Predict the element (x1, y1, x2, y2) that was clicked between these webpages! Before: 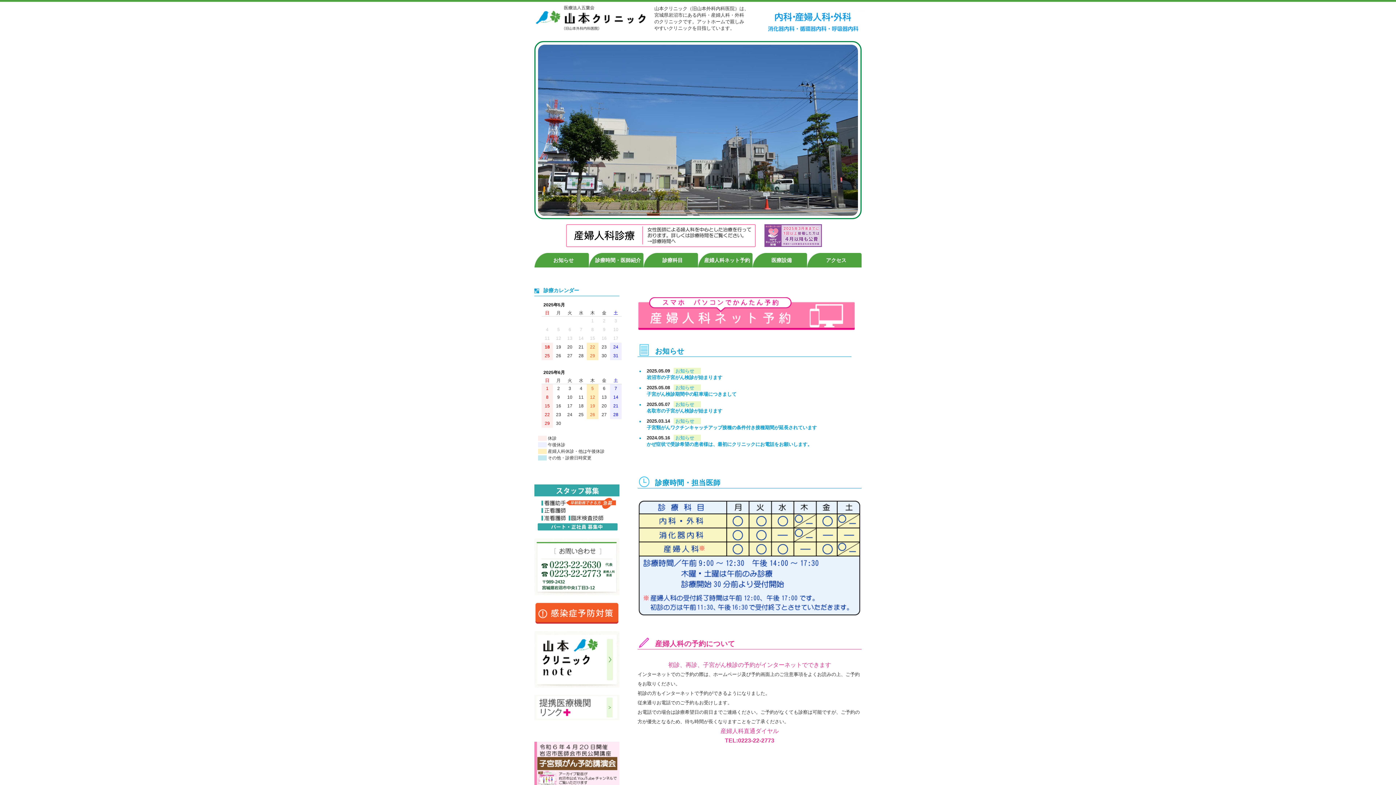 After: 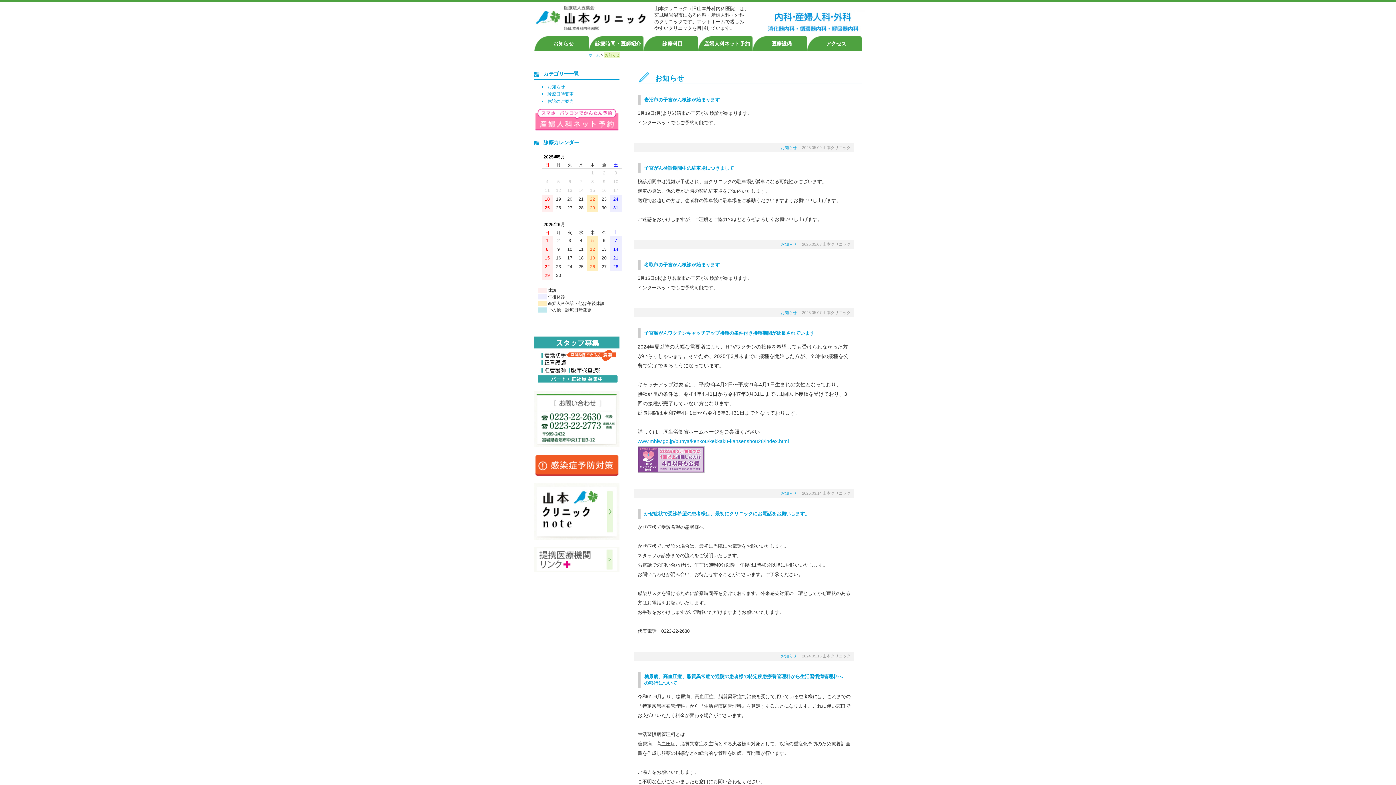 Action: bbox: (675, 401, 694, 407) label: お知らせ